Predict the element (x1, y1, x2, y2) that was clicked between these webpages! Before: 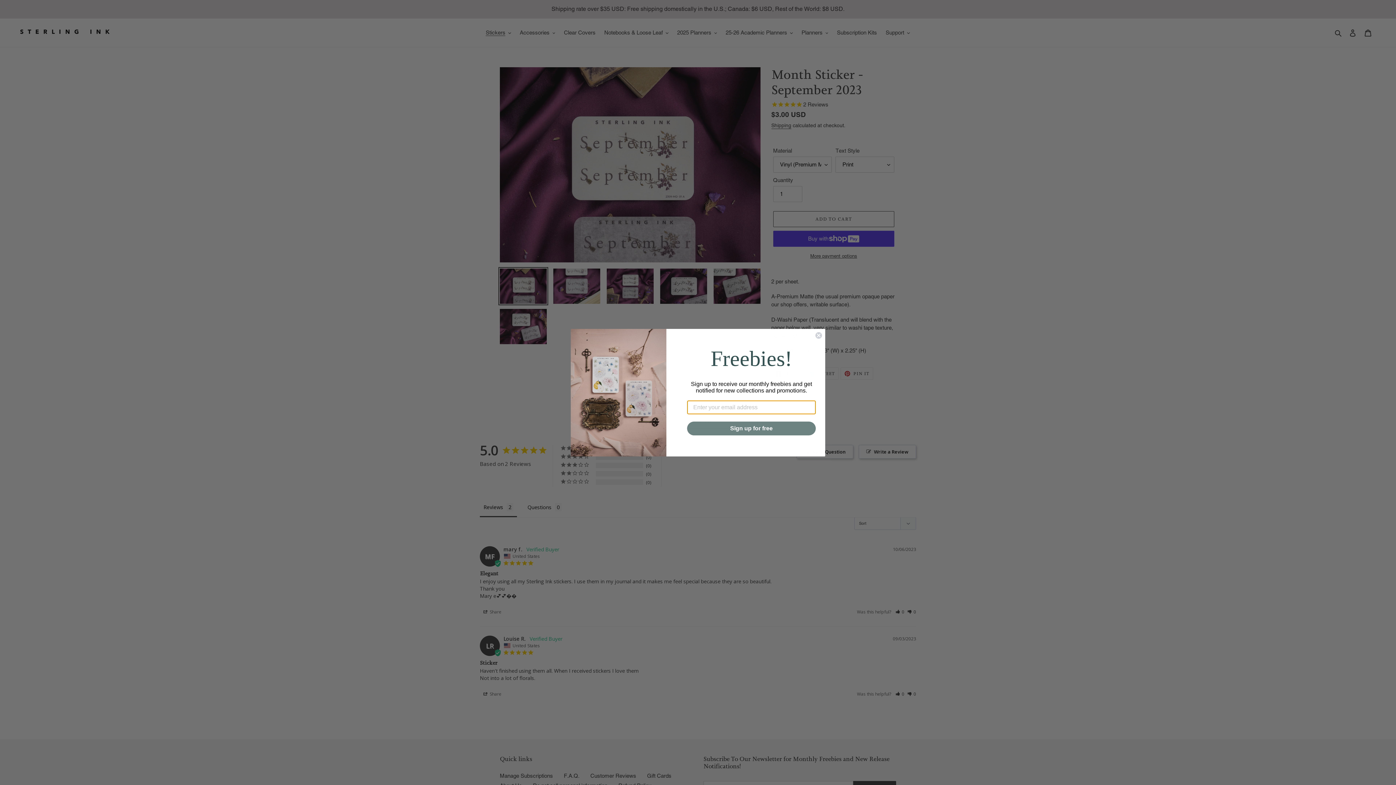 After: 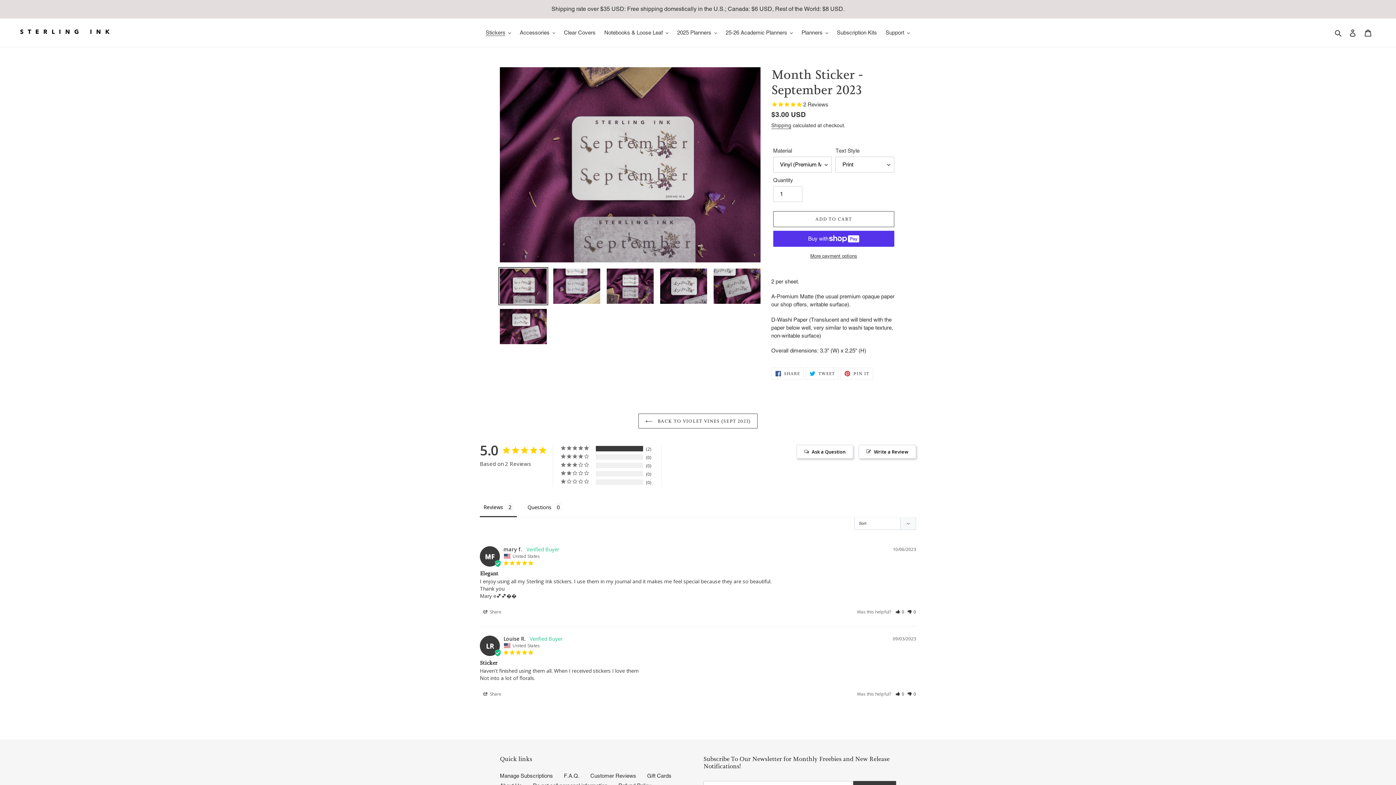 Action: label: Close dialog bbox: (815, 331, 822, 339)